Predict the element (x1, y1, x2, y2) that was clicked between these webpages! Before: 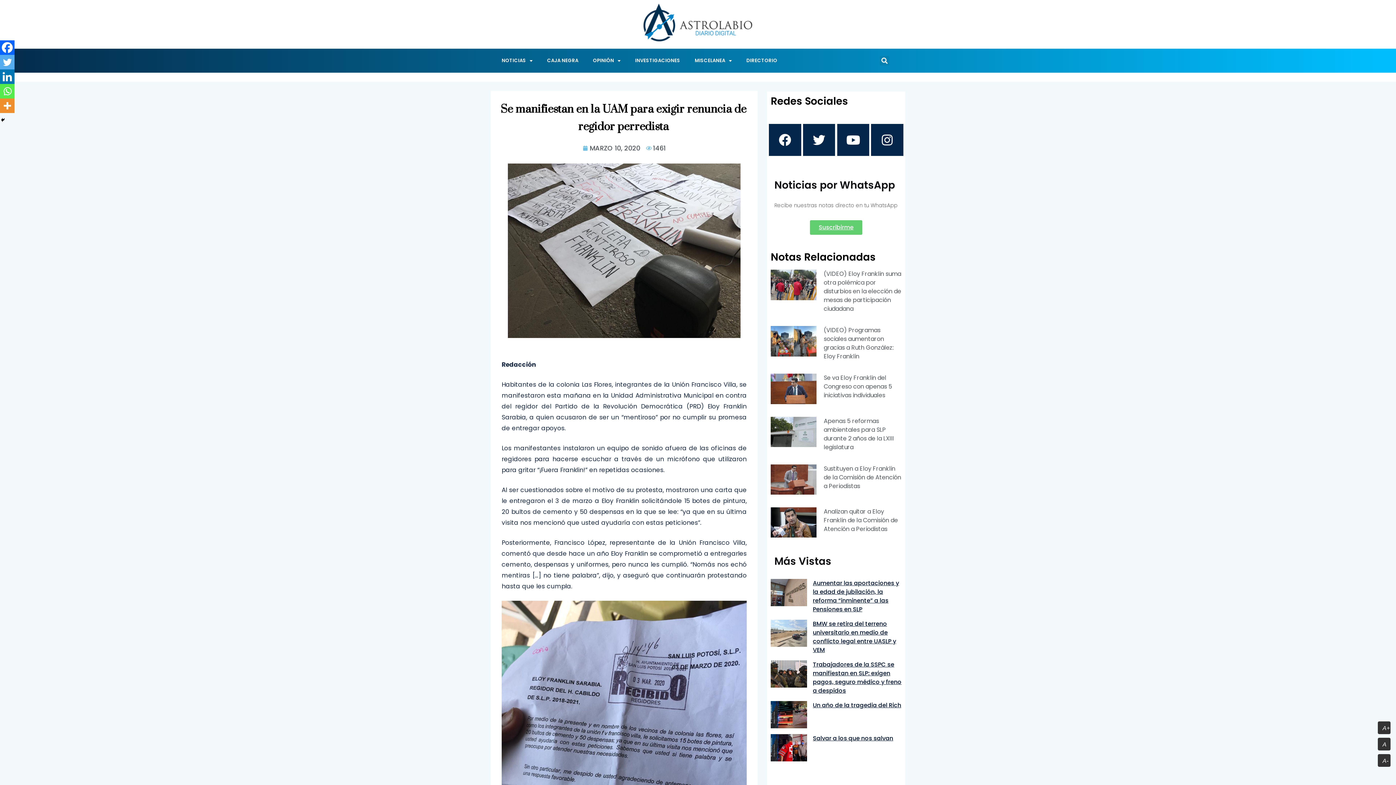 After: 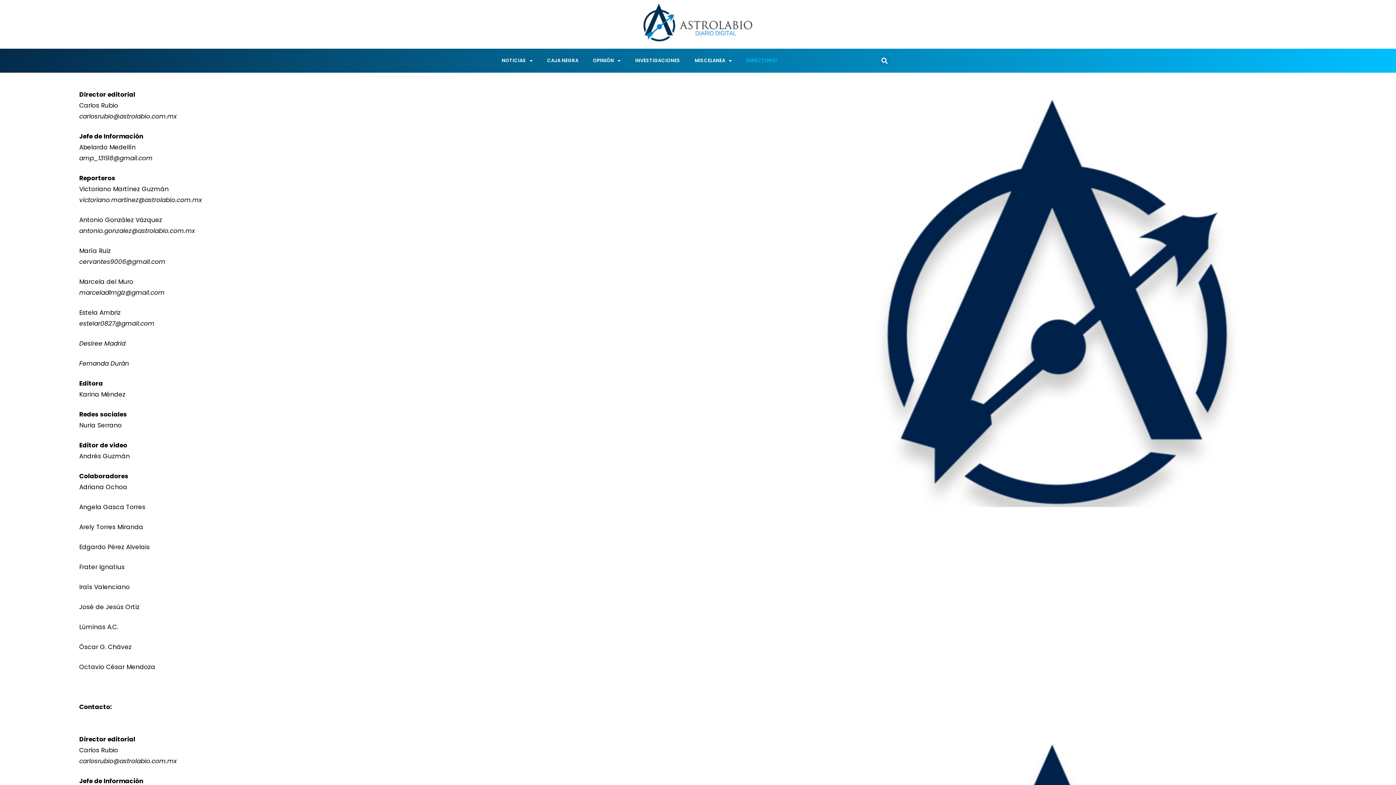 Action: label: DIRECTORIO bbox: (739, 52, 784, 69)